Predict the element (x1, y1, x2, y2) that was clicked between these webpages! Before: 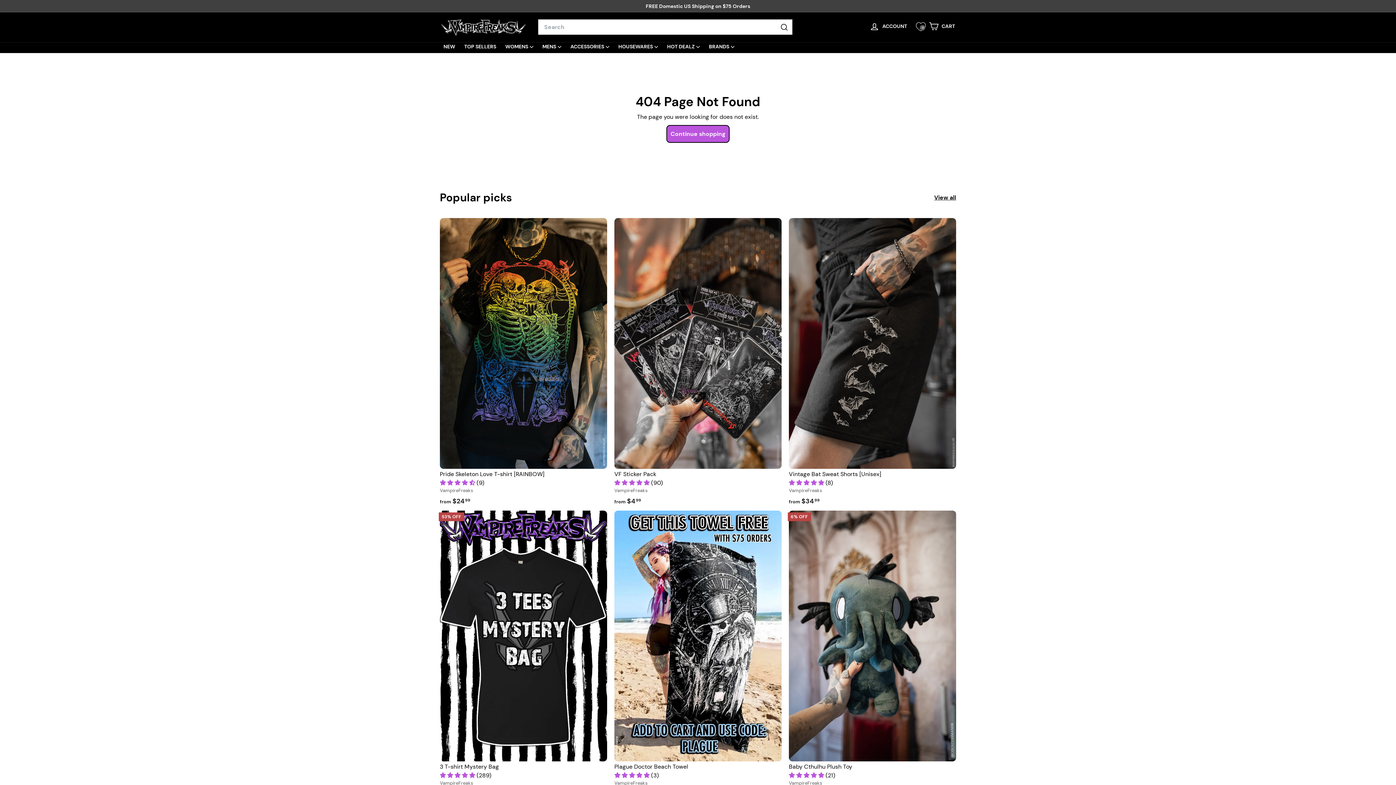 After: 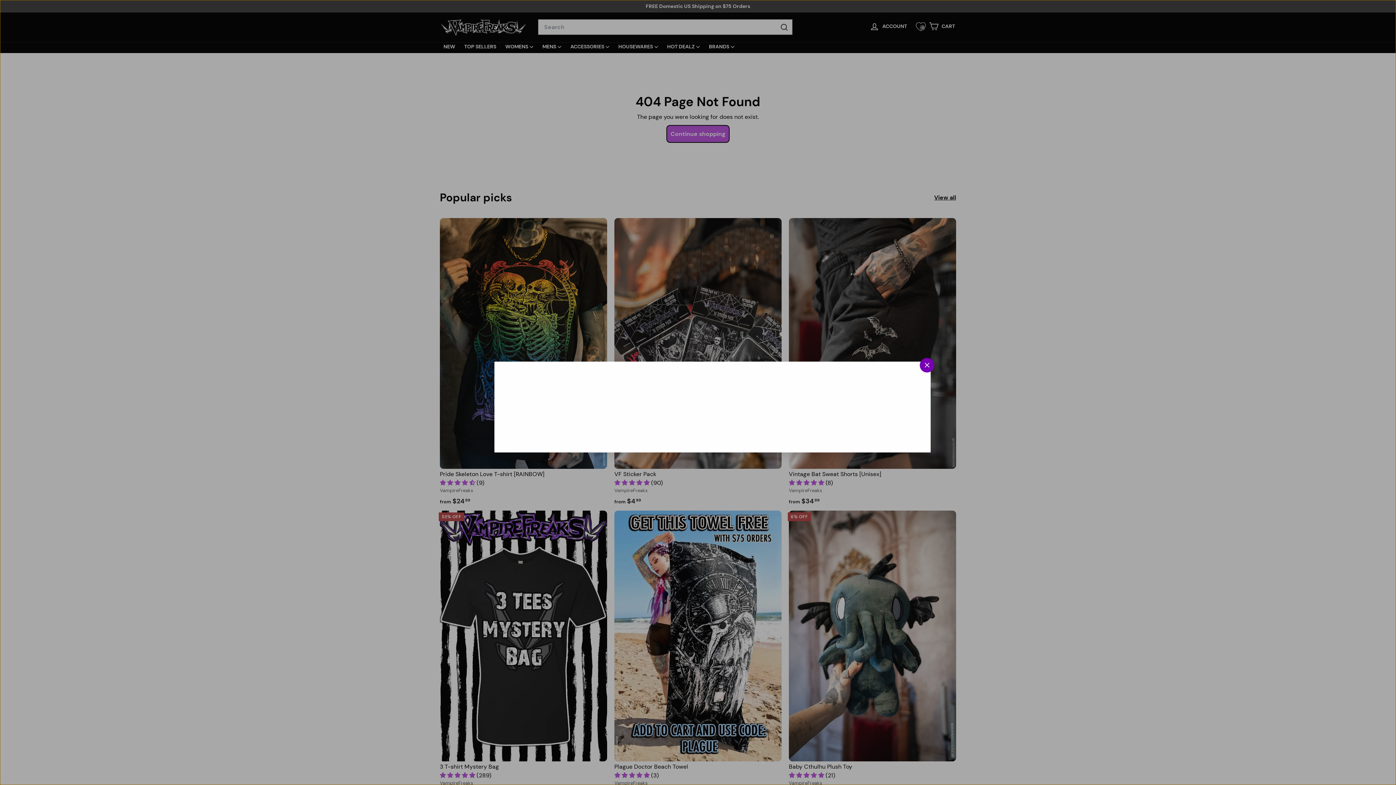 Action: bbox: (946, 216, 960, 229) label: Quick shop